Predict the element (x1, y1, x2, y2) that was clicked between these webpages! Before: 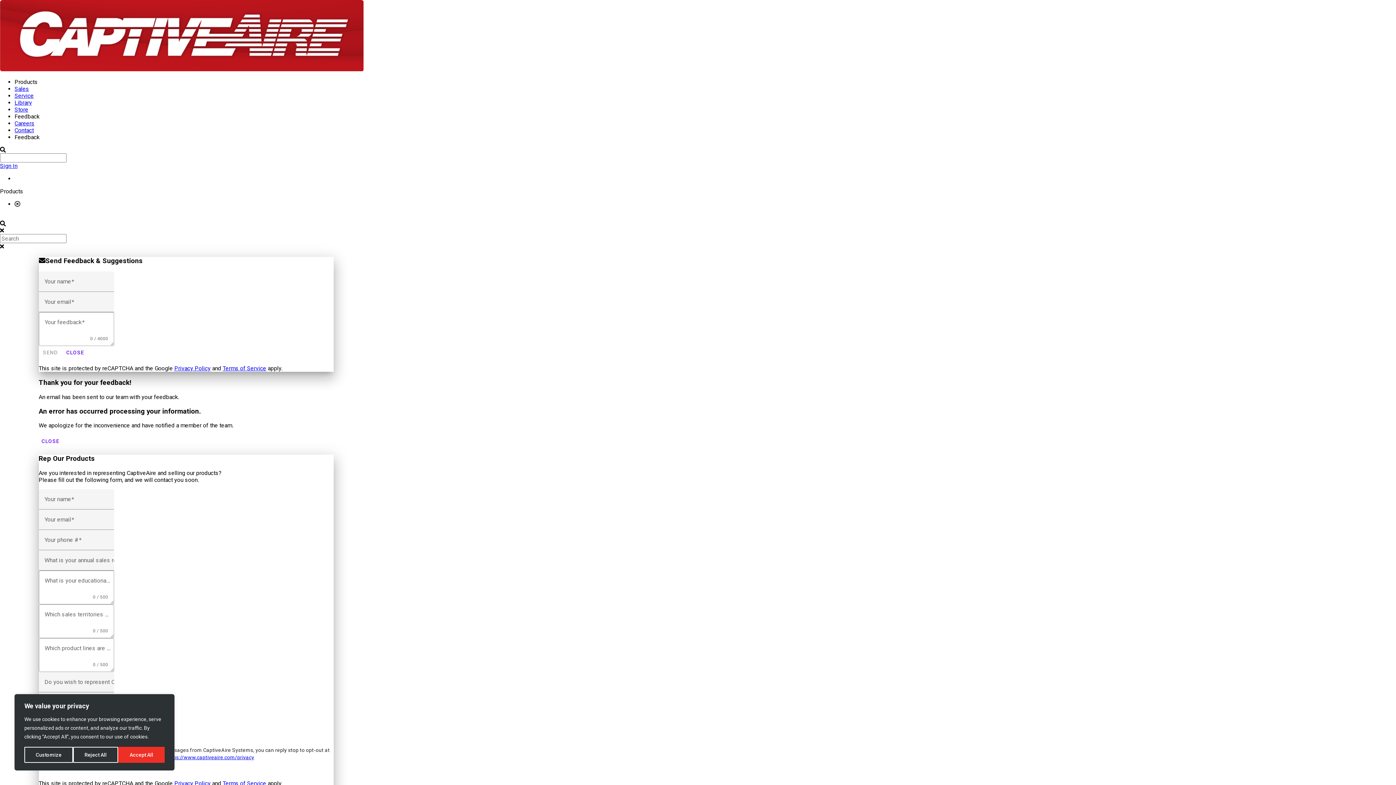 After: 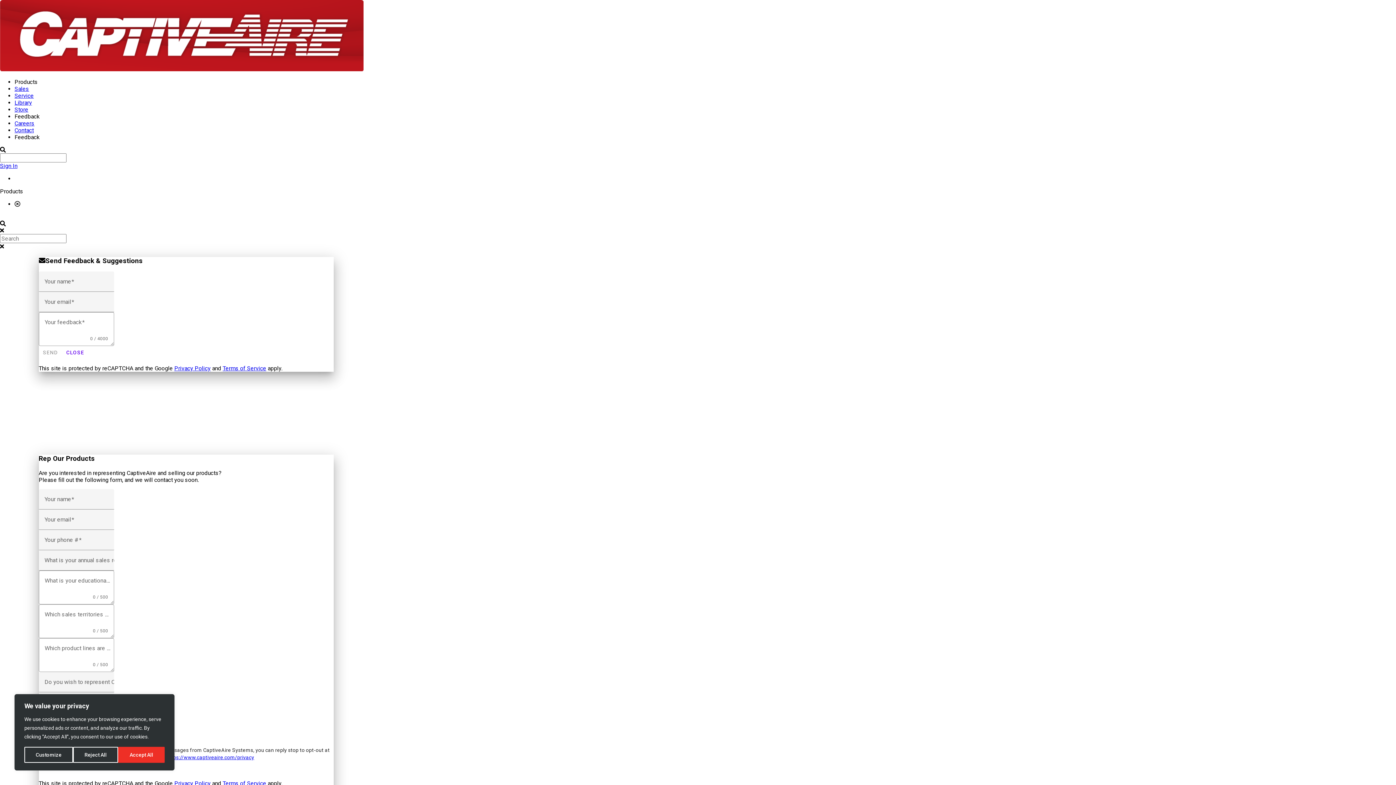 Action: label: CLOSE bbox: (63, 346, 87, 359)